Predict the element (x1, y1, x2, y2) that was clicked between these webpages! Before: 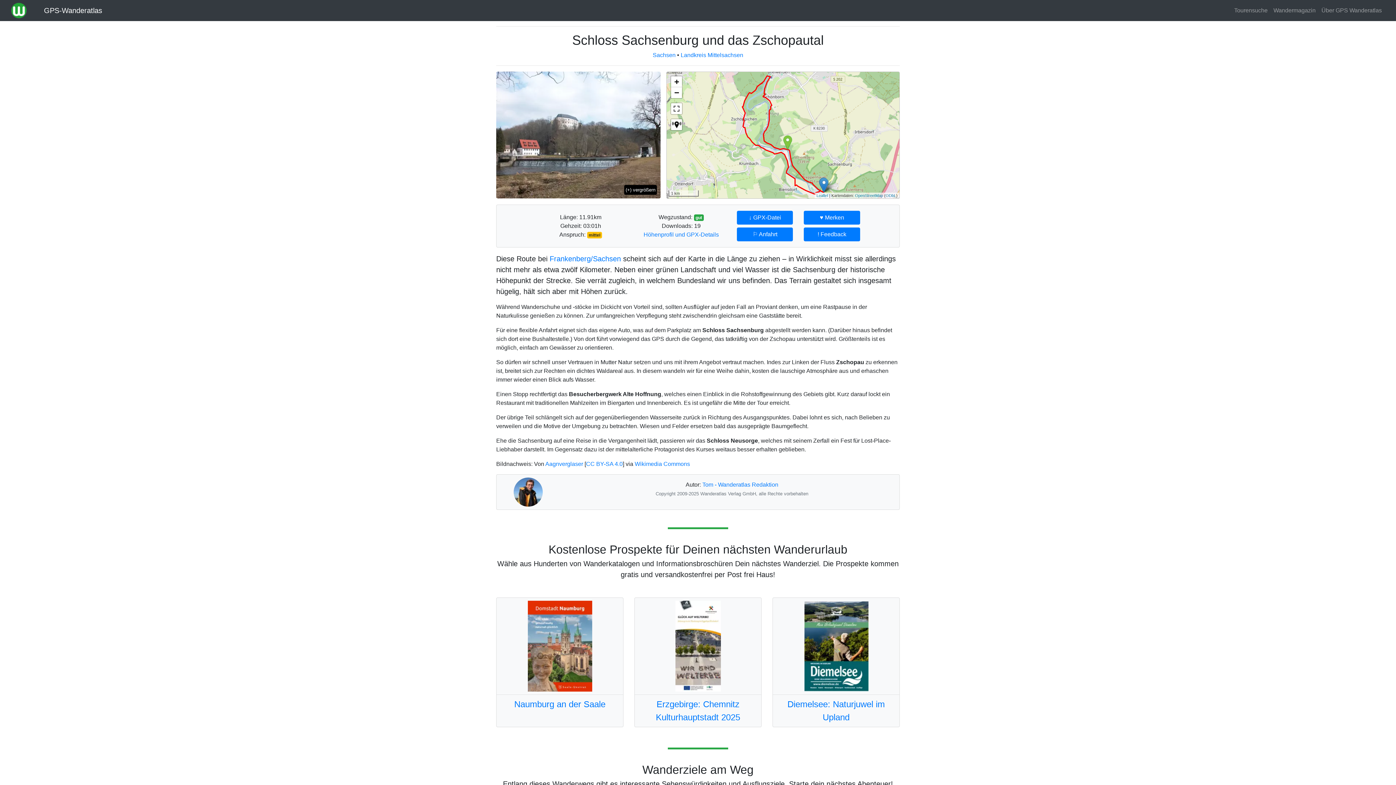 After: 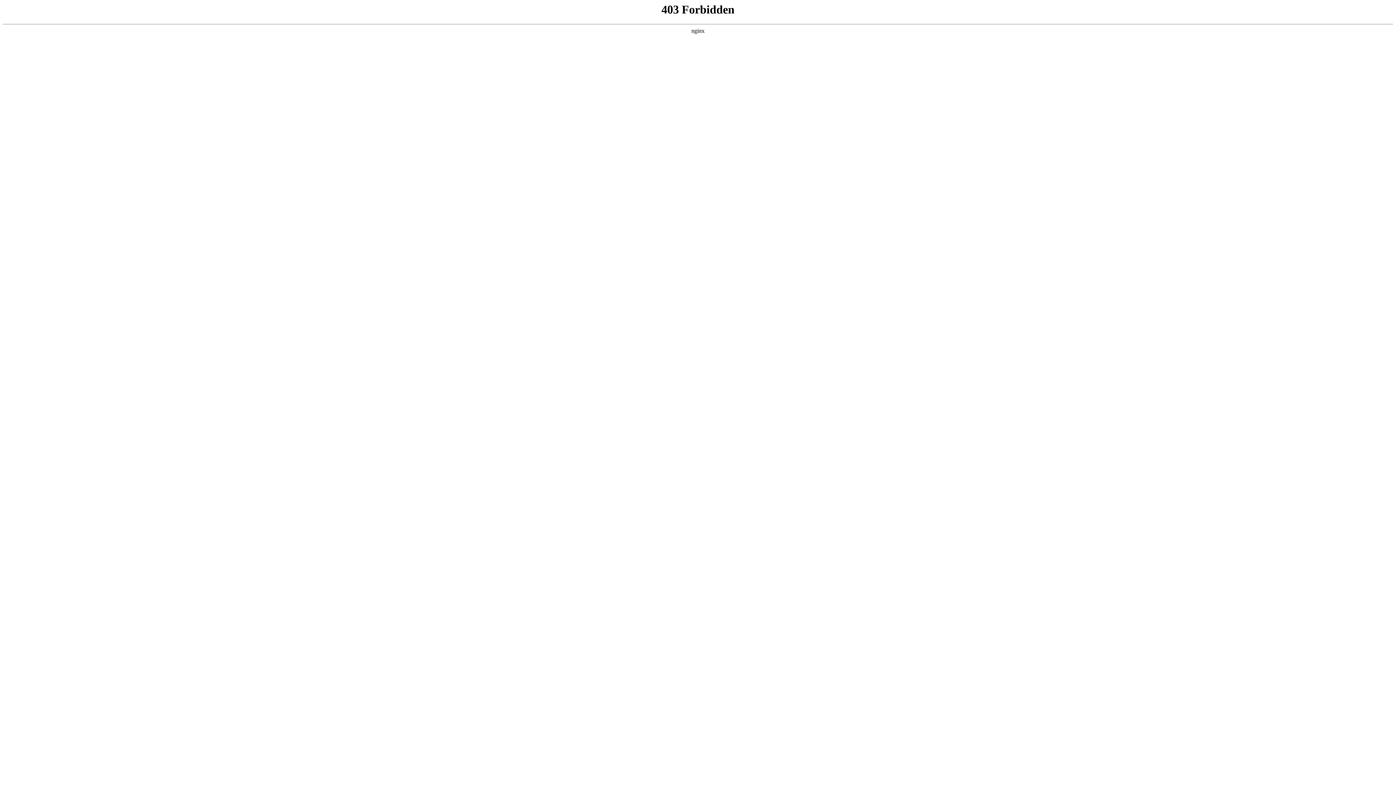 Action: bbox: (787, 699, 885, 722) label: Diemelsee: Naturjuwel im Upland